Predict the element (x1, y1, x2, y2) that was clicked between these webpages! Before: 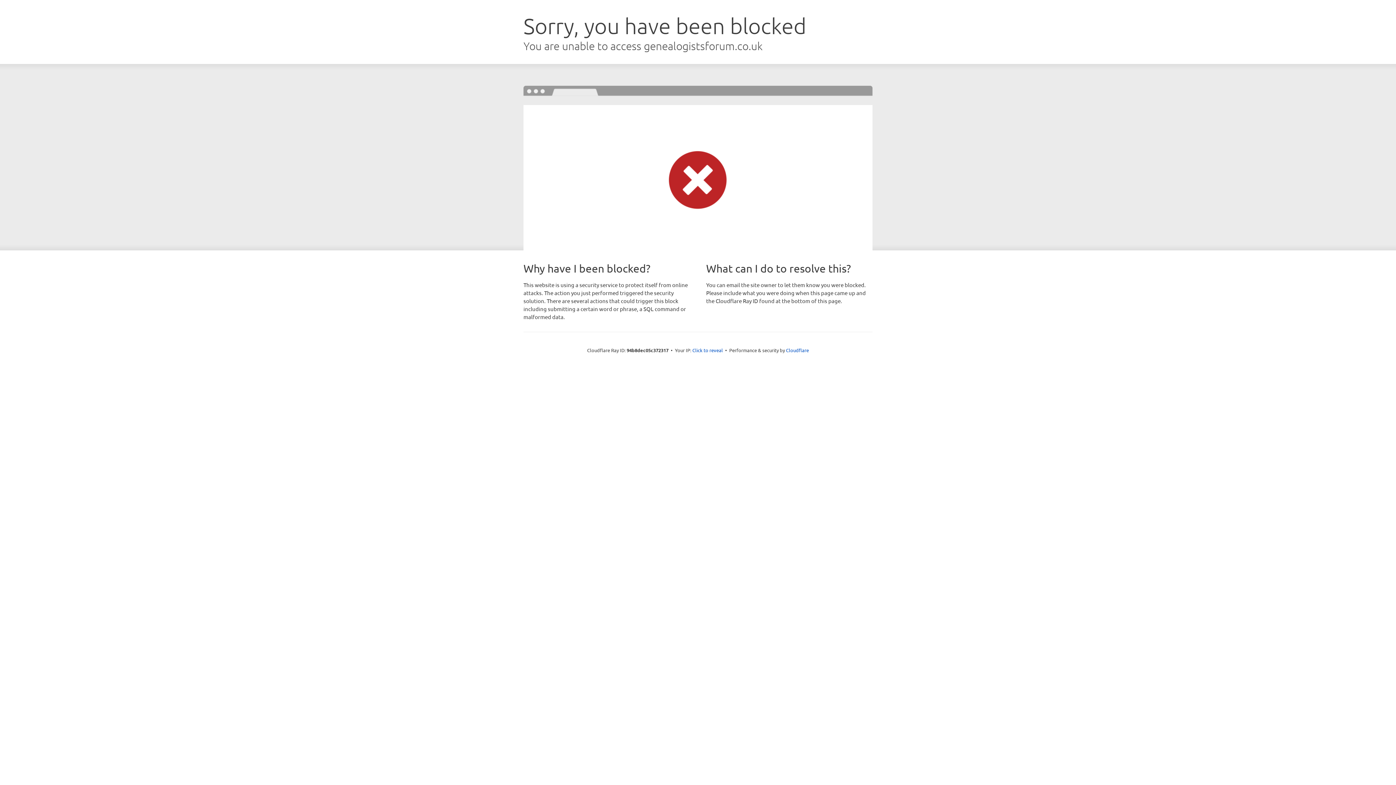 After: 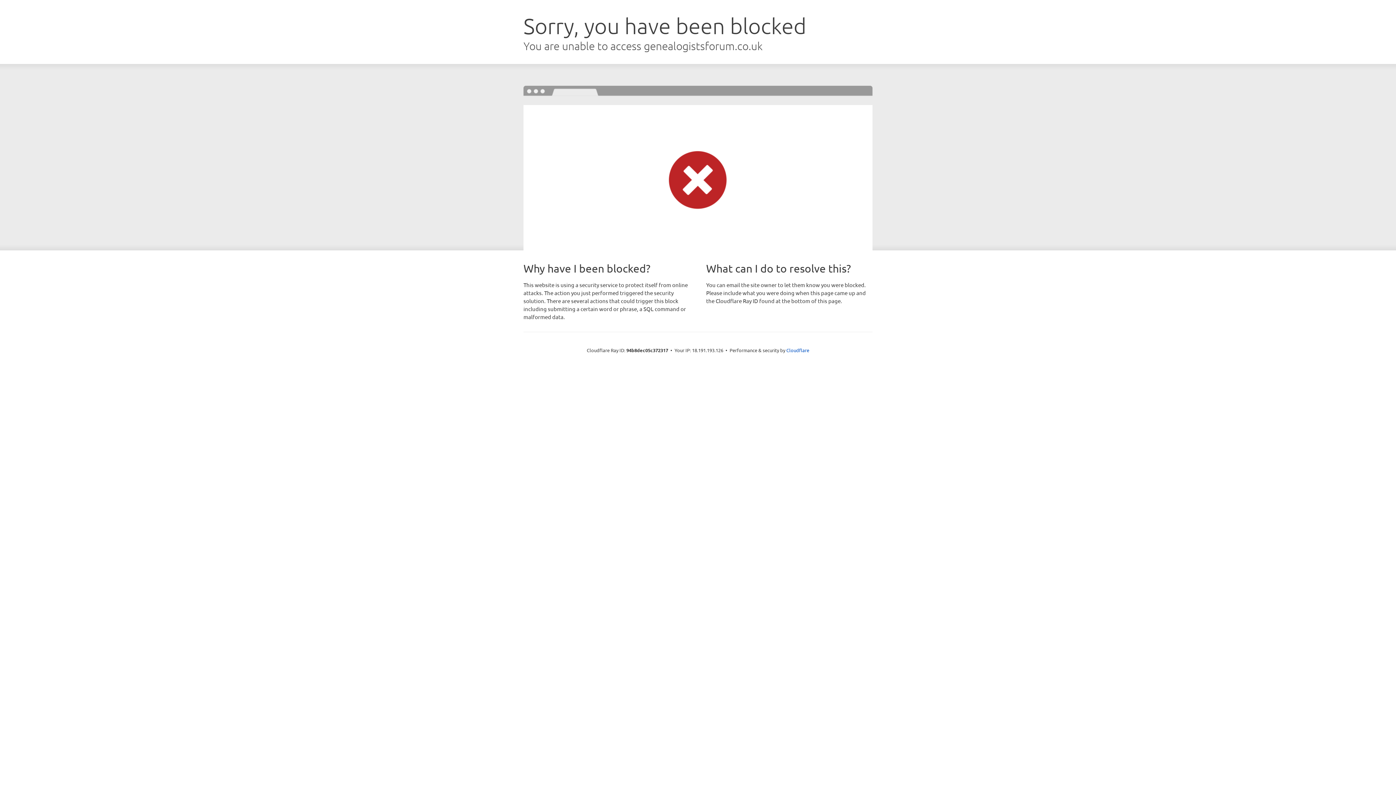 Action: bbox: (692, 346, 723, 353) label: Click to reveal